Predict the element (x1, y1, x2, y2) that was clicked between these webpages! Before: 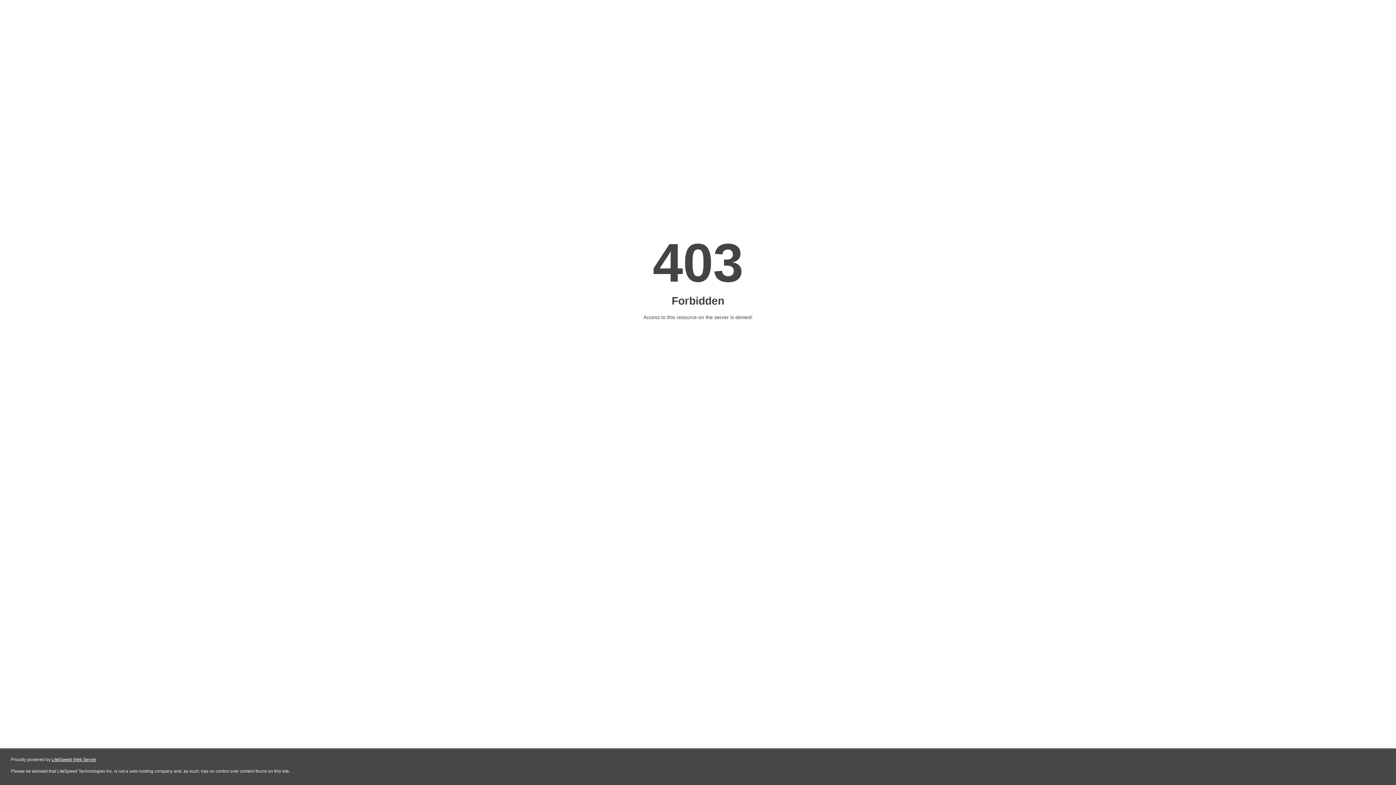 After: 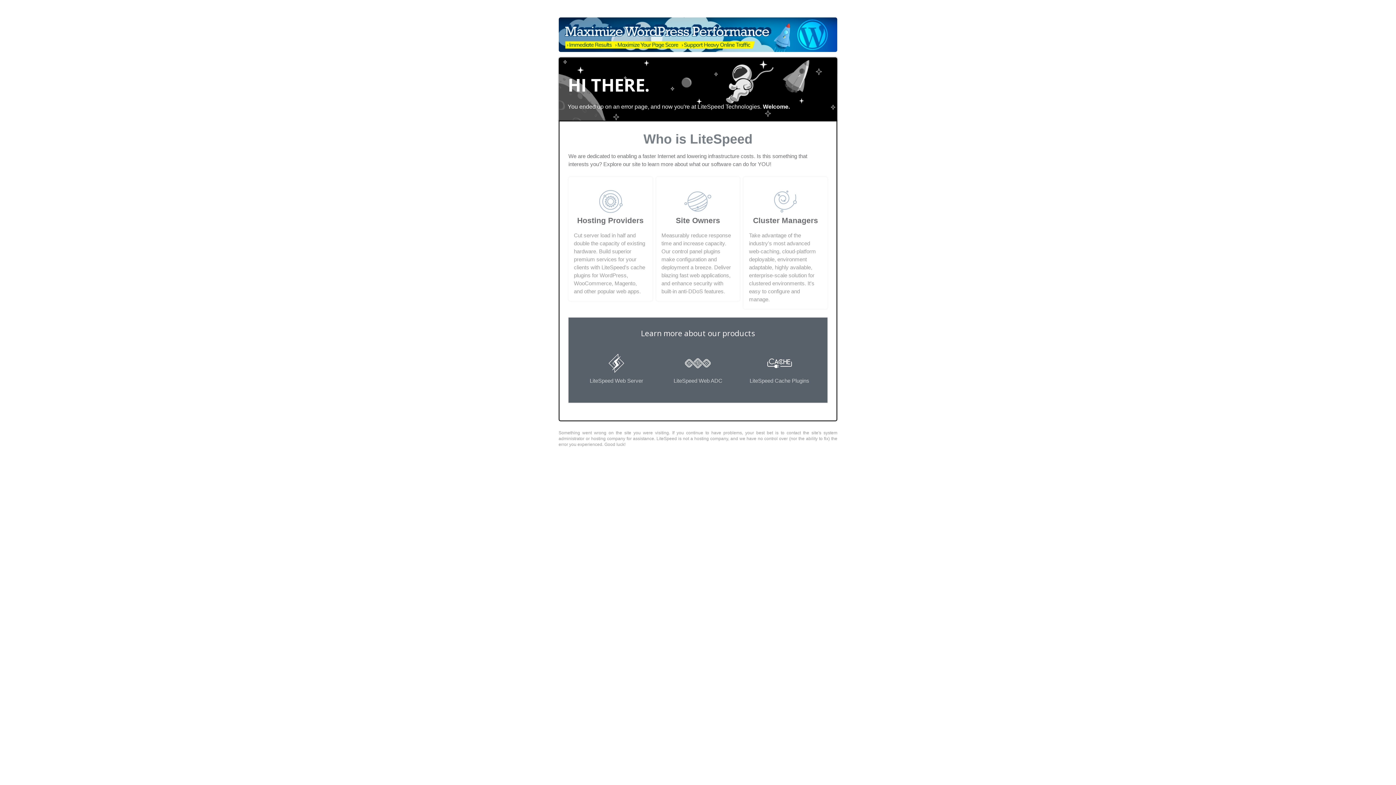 Action: bbox: (51, 757, 96, 762) label: LiteSpeed Web Server